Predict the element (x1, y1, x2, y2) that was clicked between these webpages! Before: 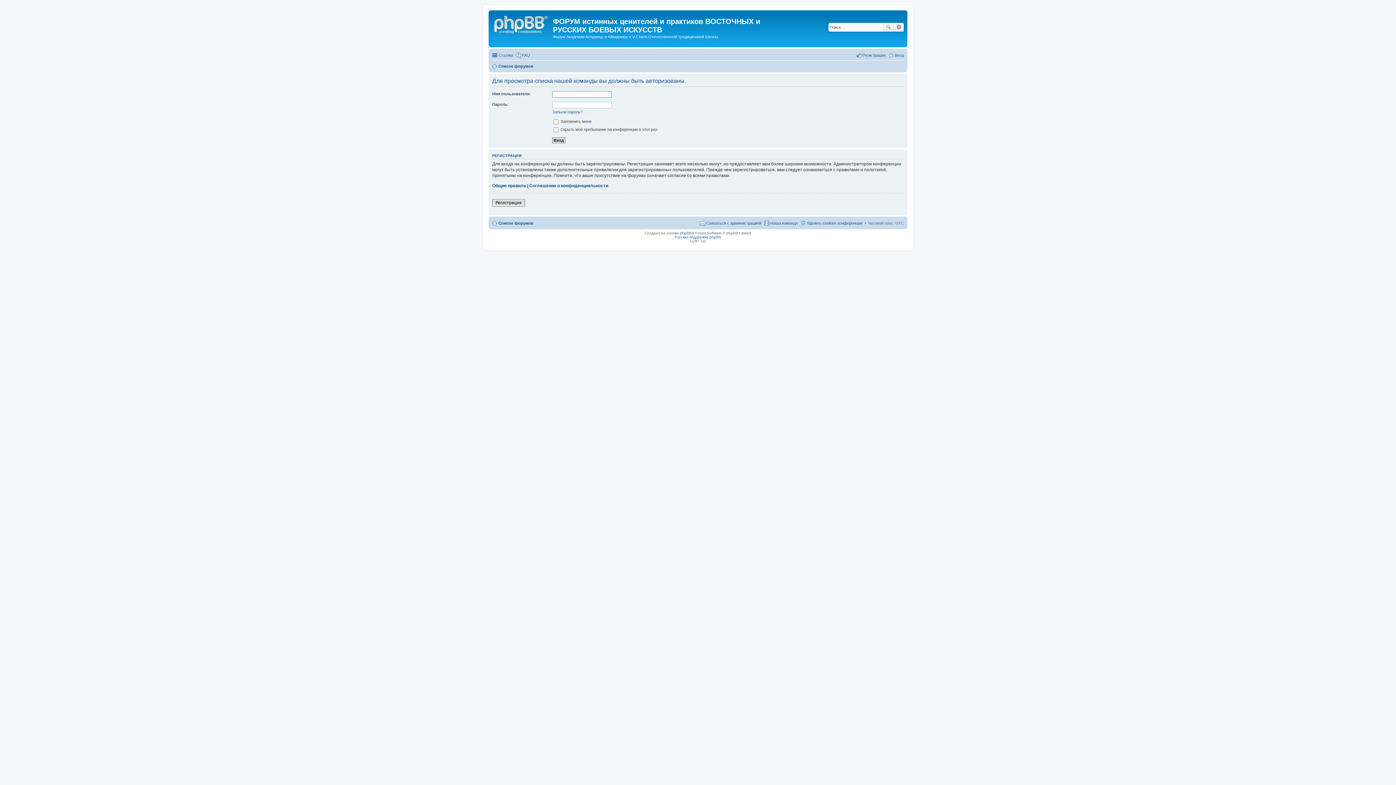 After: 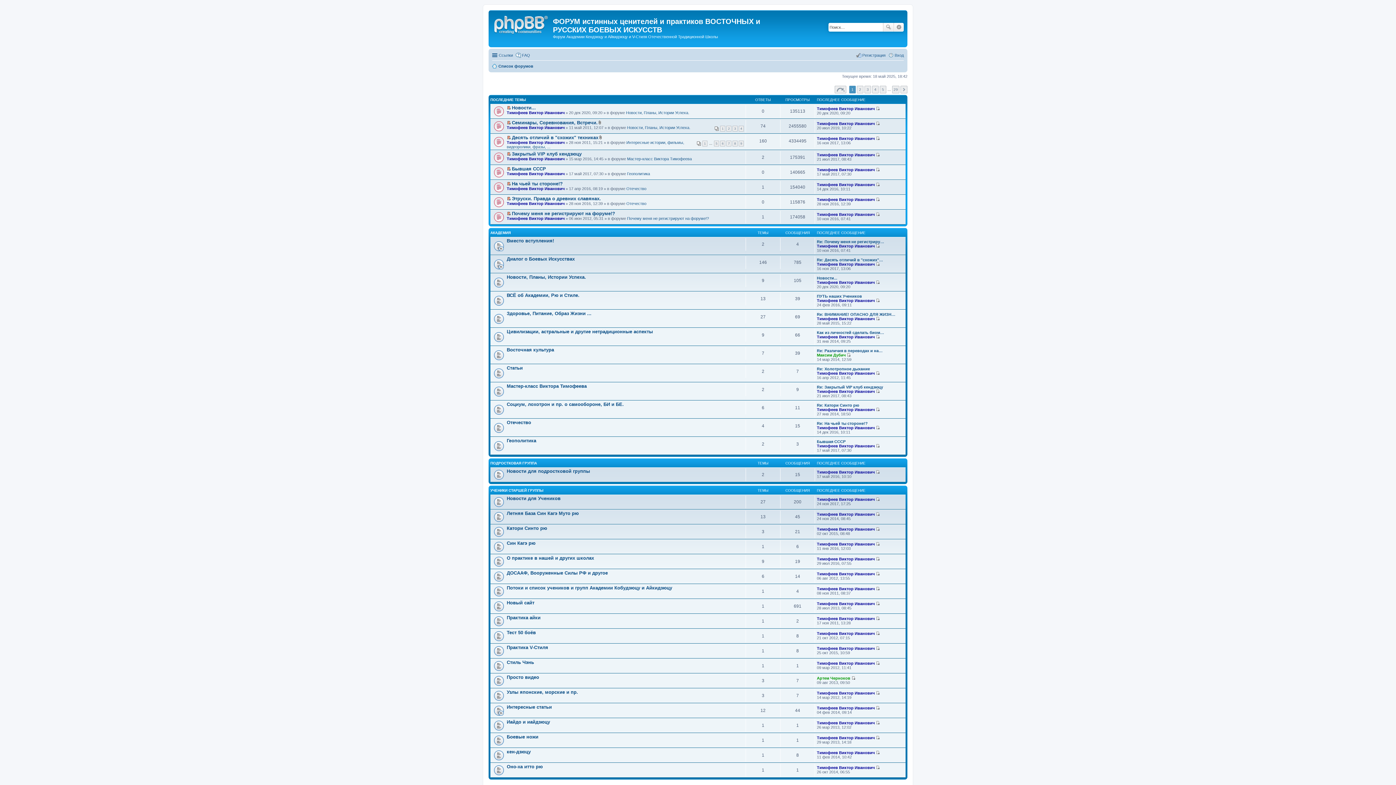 Action: bbox: (492, 218, 533, 227) label: Список форумов